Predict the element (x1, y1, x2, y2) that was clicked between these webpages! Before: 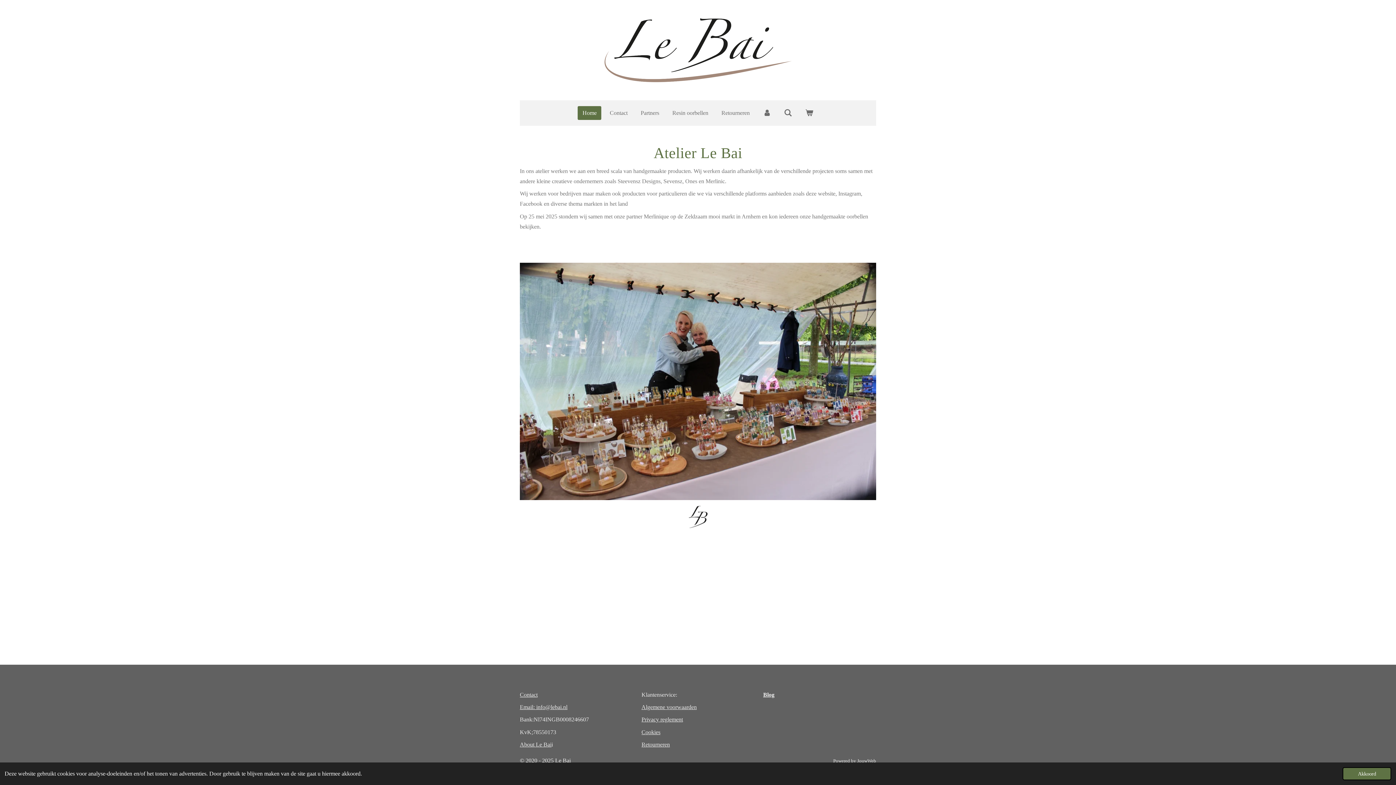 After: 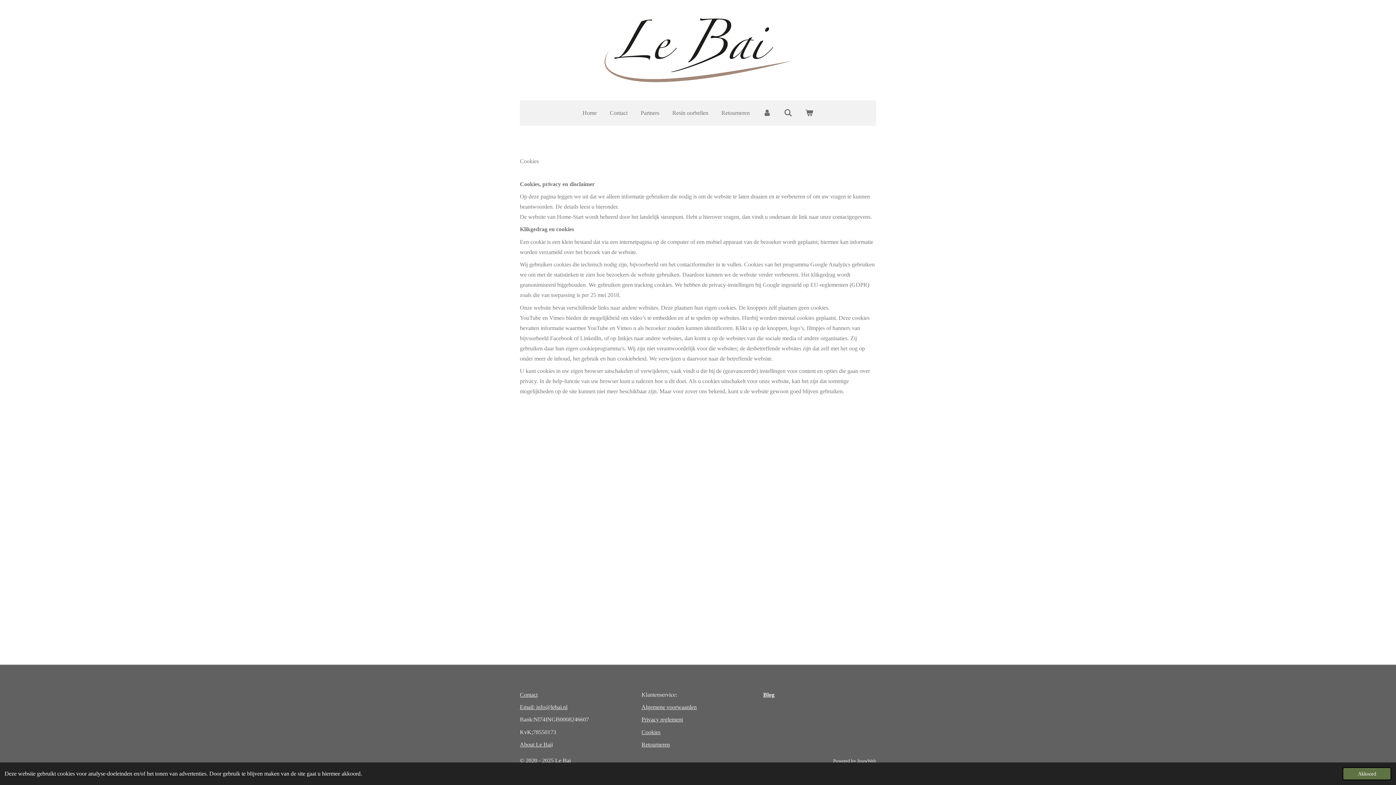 Action: label: Cookies bbox: (641, 729, 660, 735)